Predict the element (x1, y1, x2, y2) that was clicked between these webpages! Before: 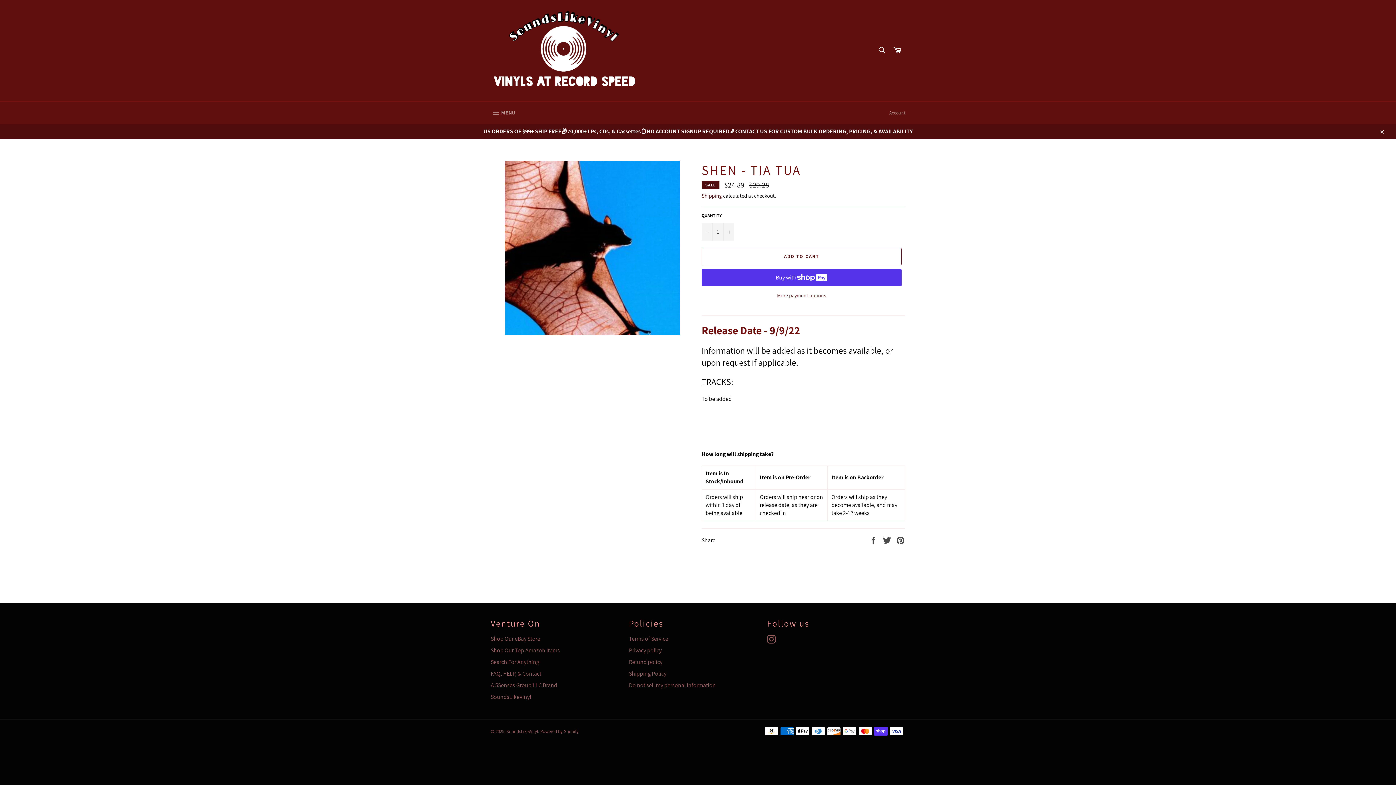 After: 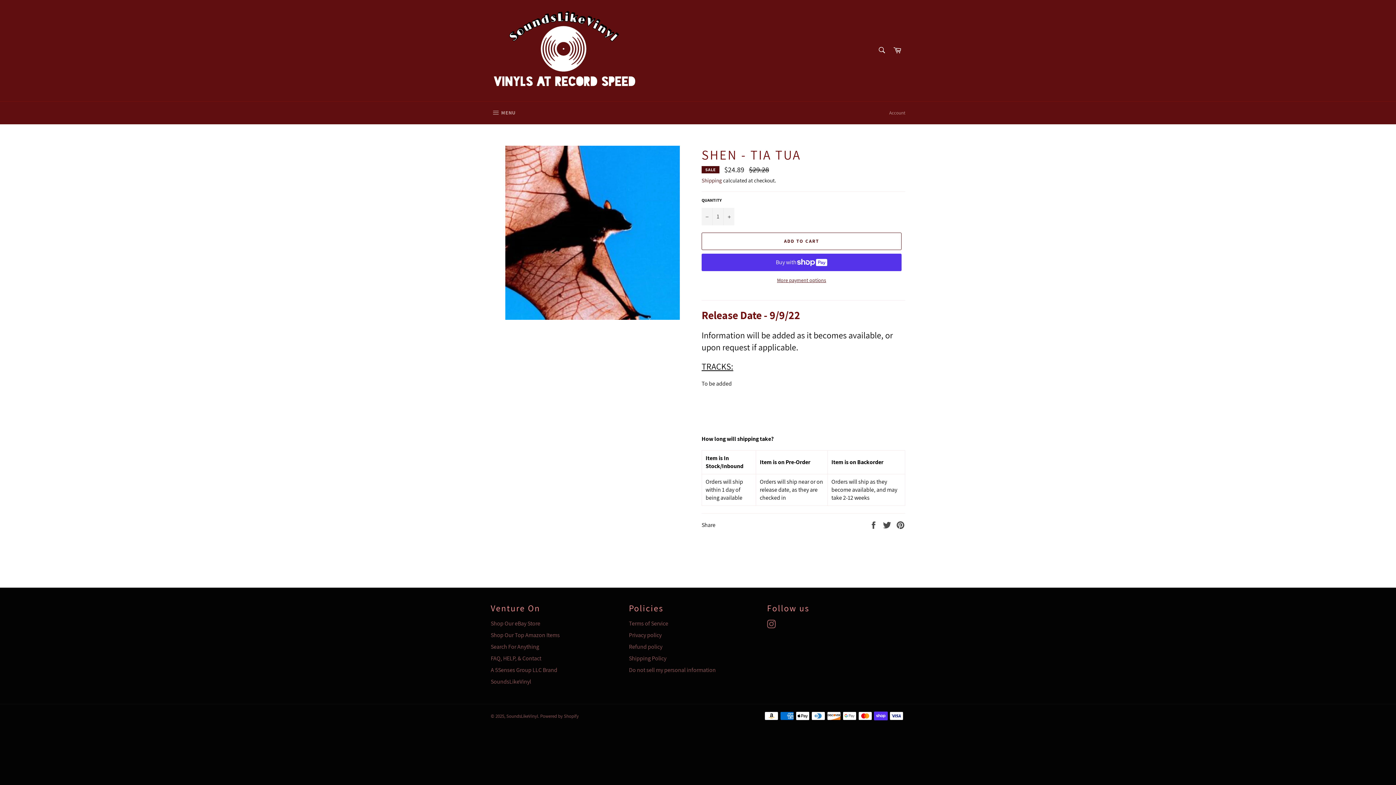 Action: bbox: (1374, 124, 1389, 139) label: Close